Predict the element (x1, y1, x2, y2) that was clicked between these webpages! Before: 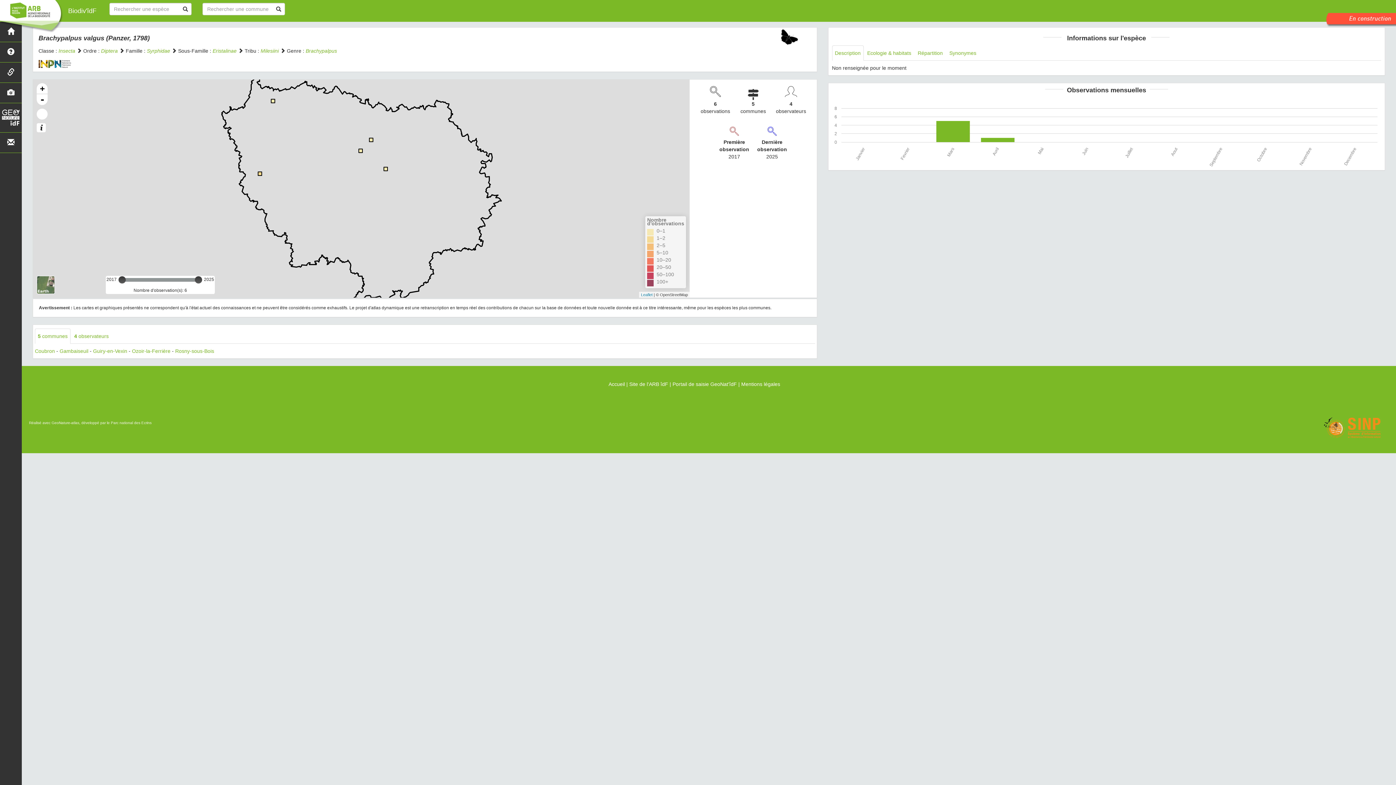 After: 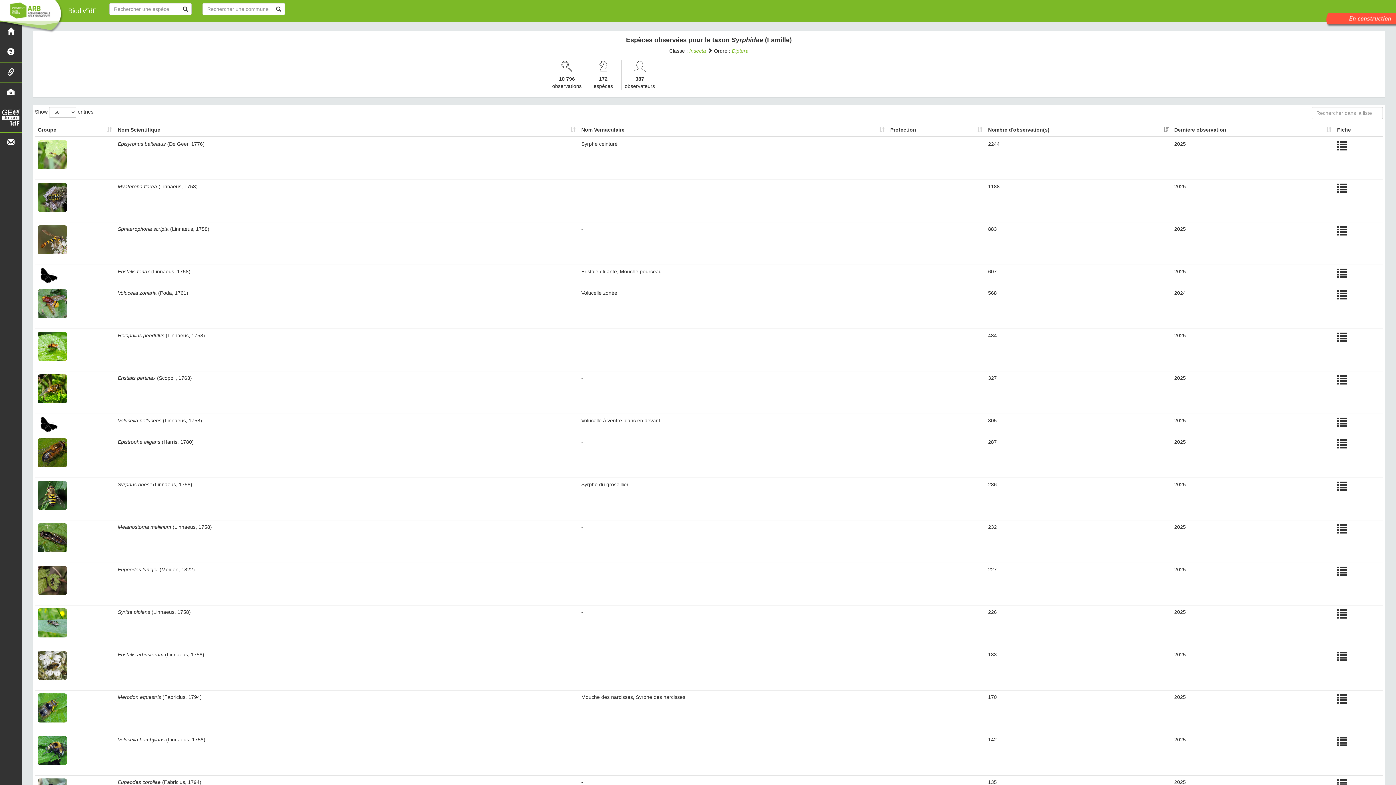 Action: bbox: (146, 48, 170, 53) label: Syrphidae